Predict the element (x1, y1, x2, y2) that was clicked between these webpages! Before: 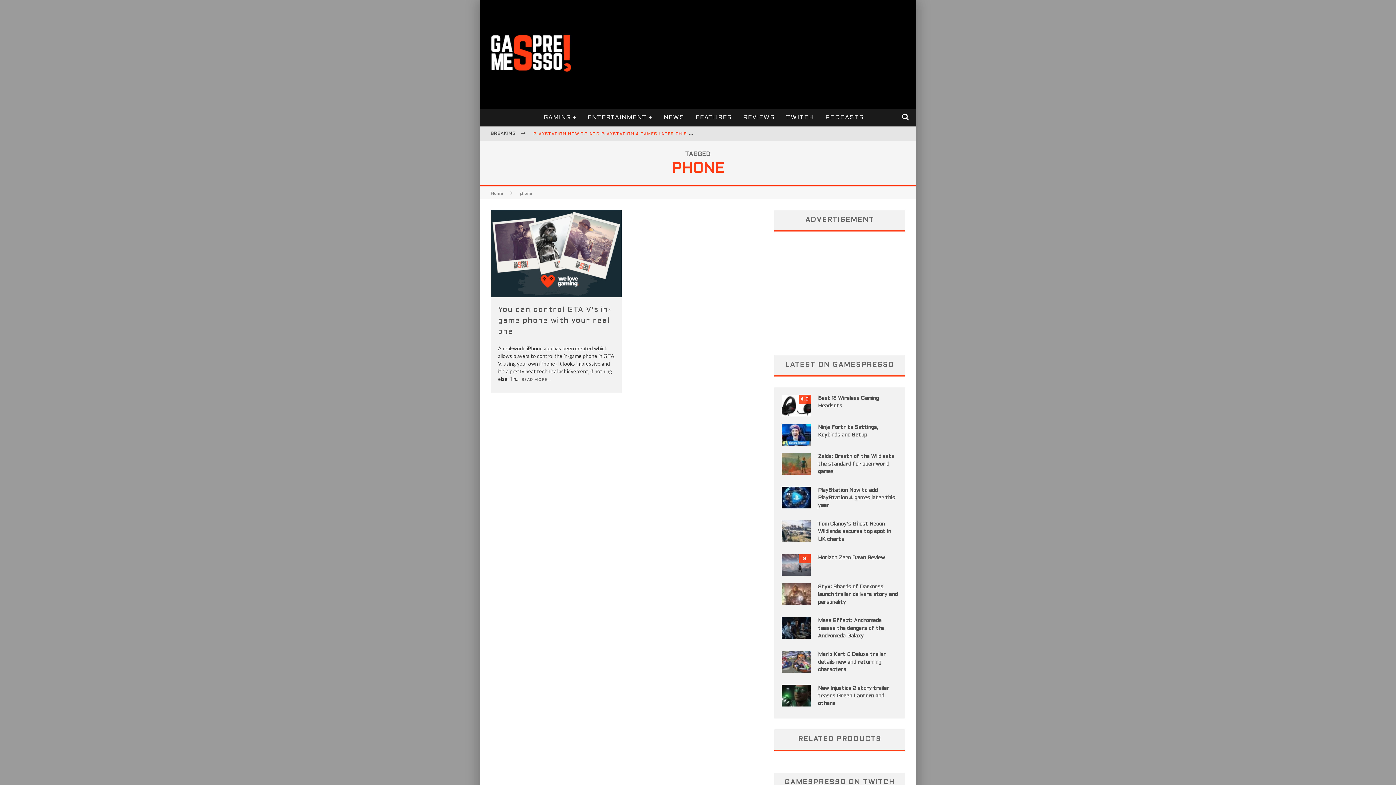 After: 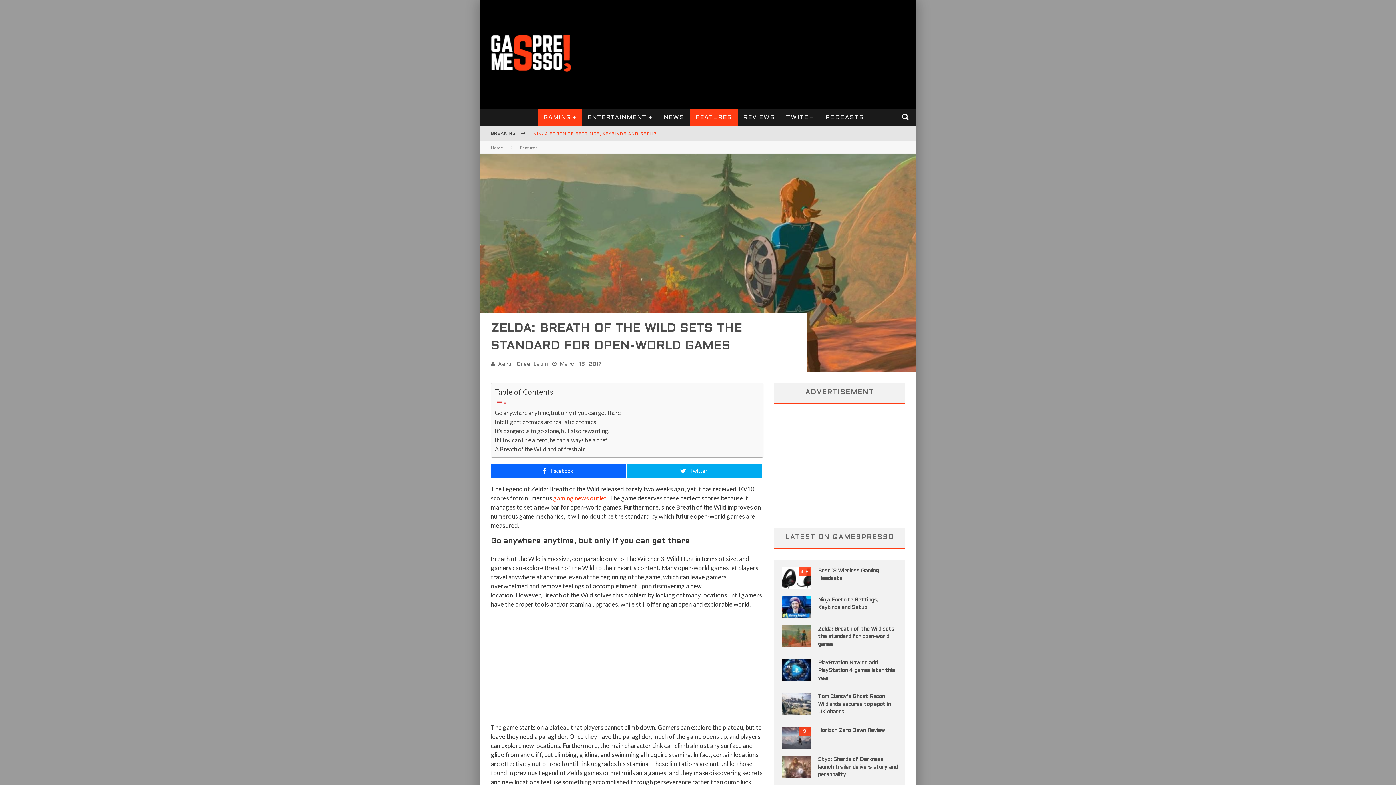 Action: label: Zelda: Breath of the Wild sets the standard for open-world games bbox: (818, 454, 894, 474)